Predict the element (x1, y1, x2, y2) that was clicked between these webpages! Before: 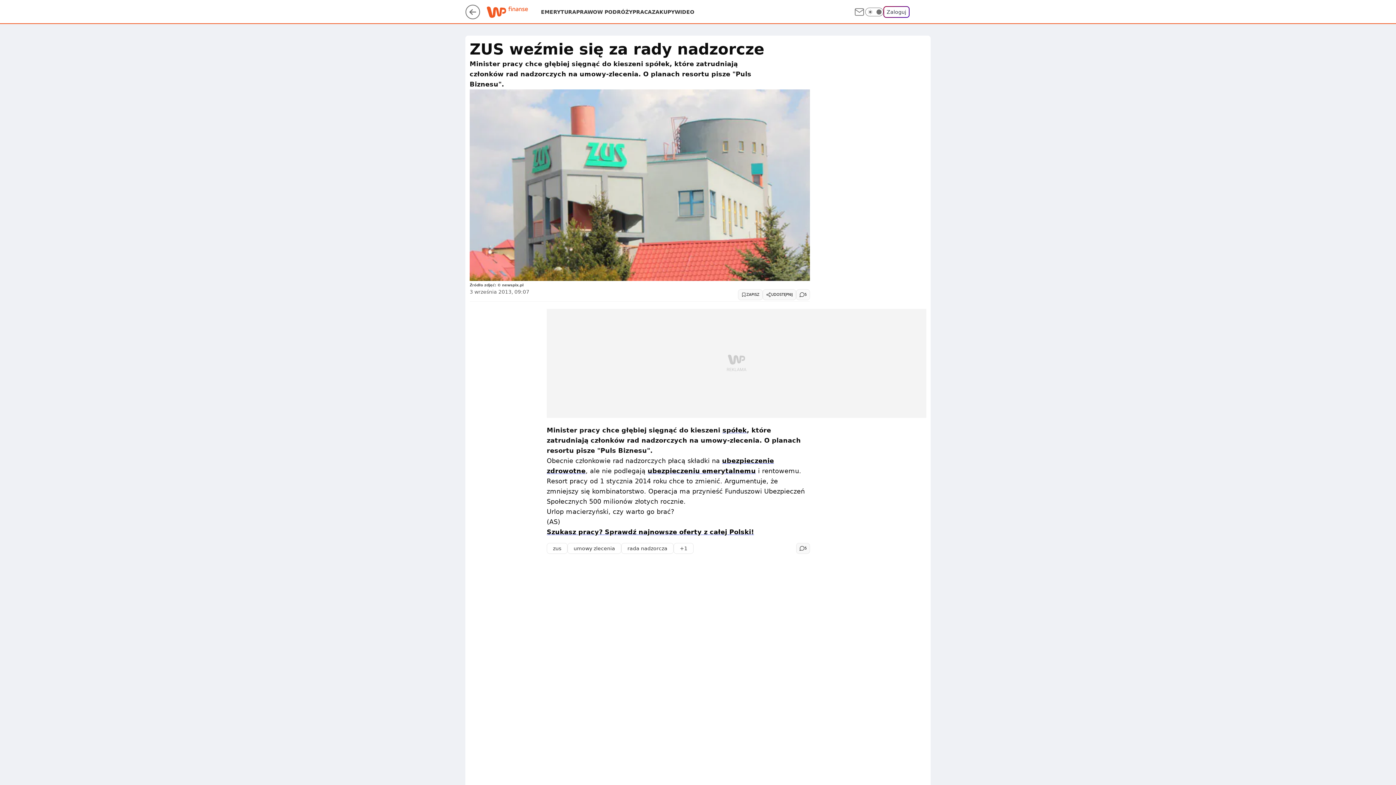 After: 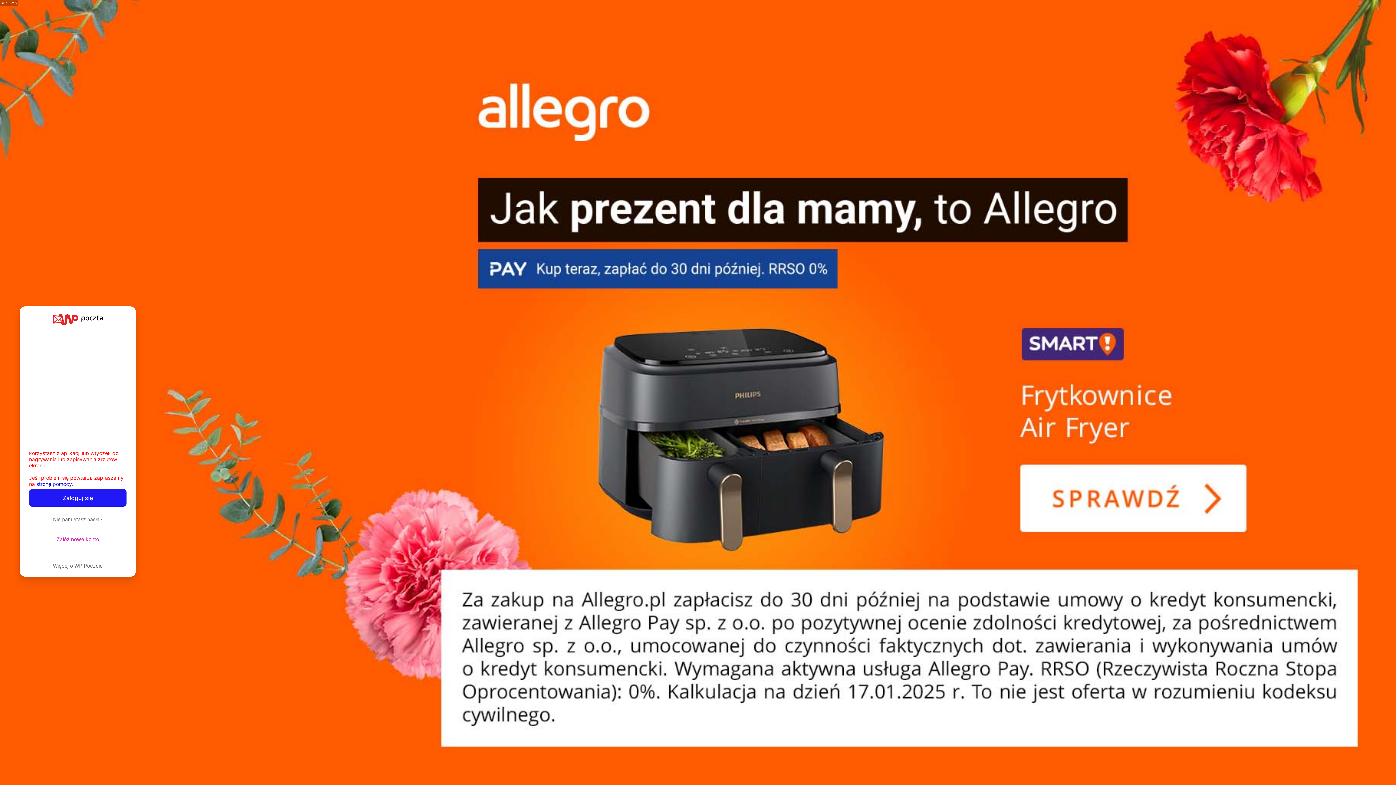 Action: bbox: (853, 6, 865, 17)